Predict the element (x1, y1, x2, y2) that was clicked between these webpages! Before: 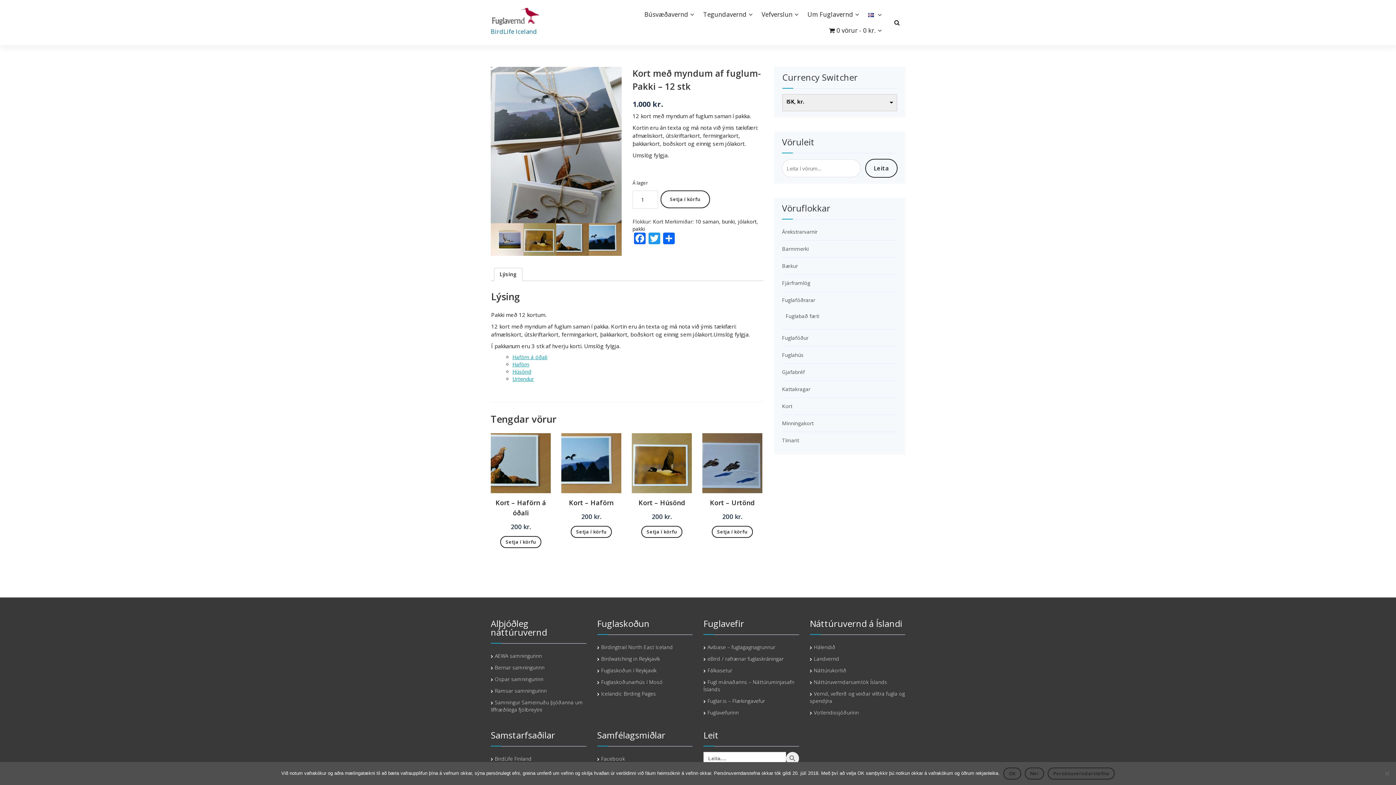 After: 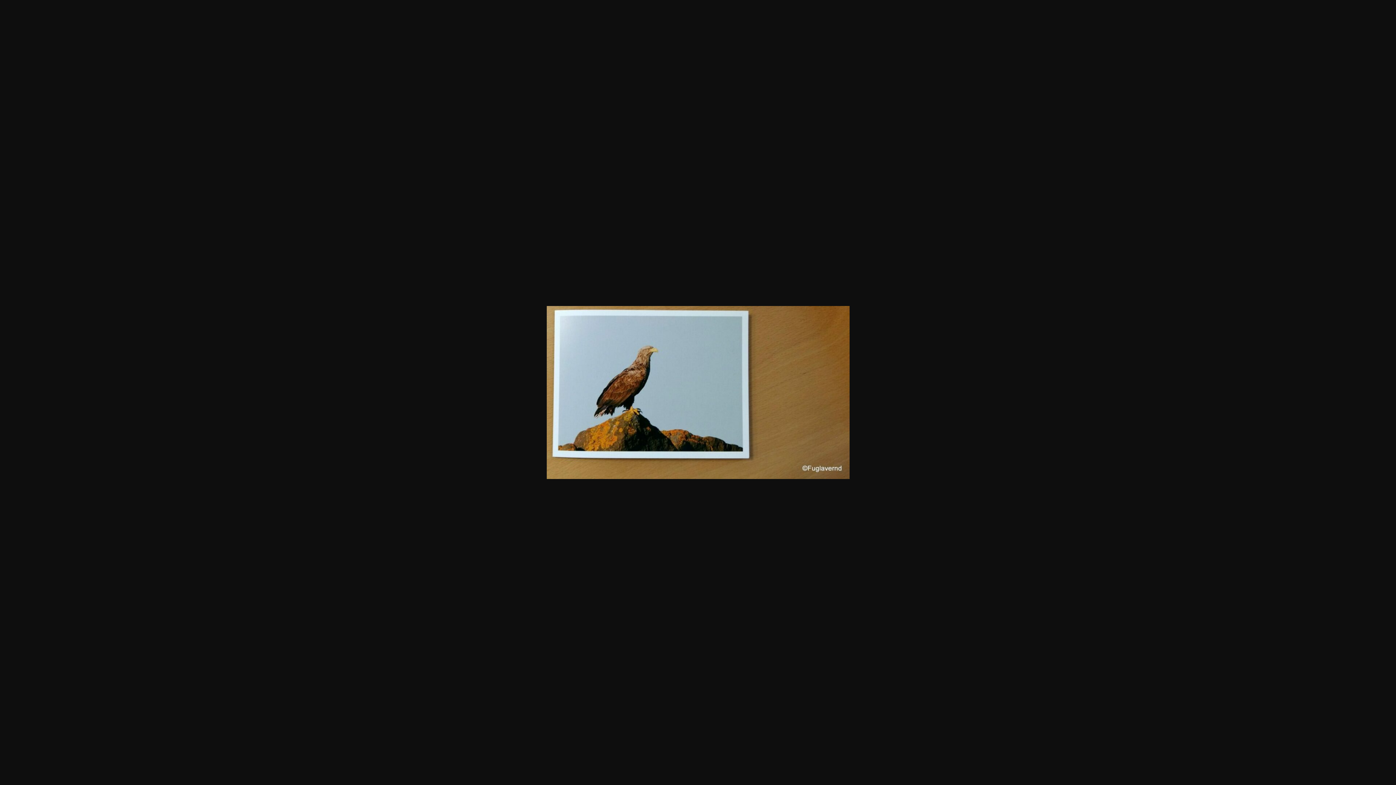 Action: bbox: (556, 223, 589, 256)